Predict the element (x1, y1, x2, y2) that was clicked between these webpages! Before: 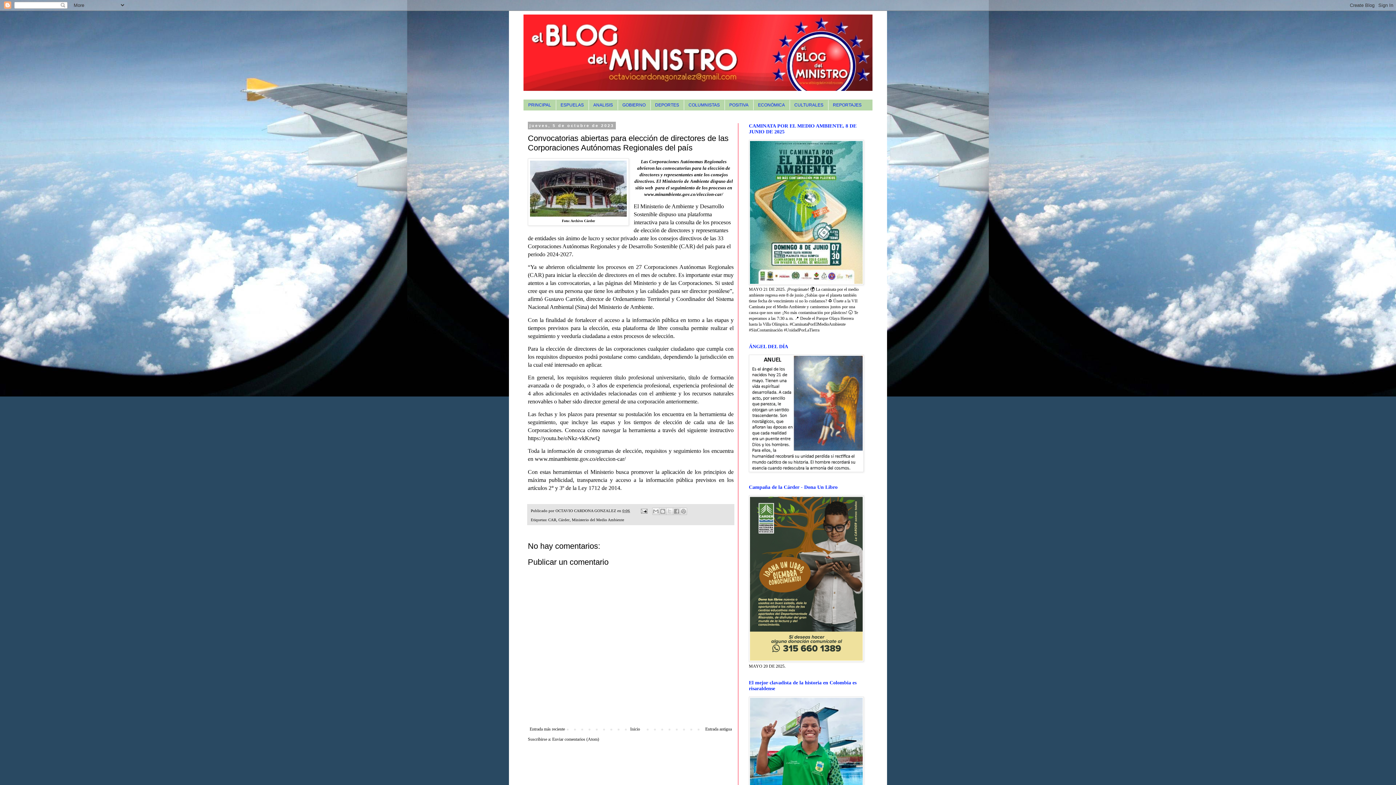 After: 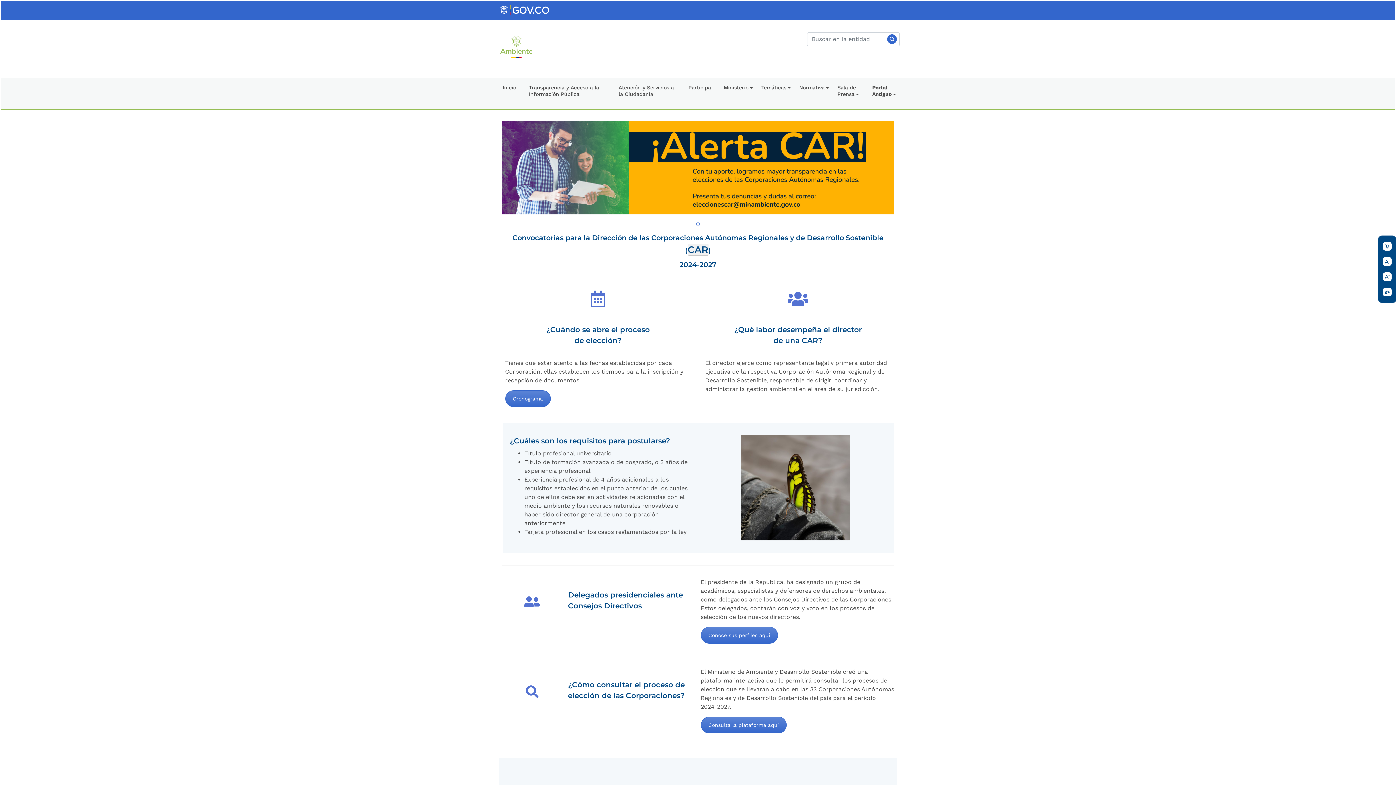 Action: bbox: (644, 191, 723, 197) label: www.minambiente.gov.co/eleccion-car/